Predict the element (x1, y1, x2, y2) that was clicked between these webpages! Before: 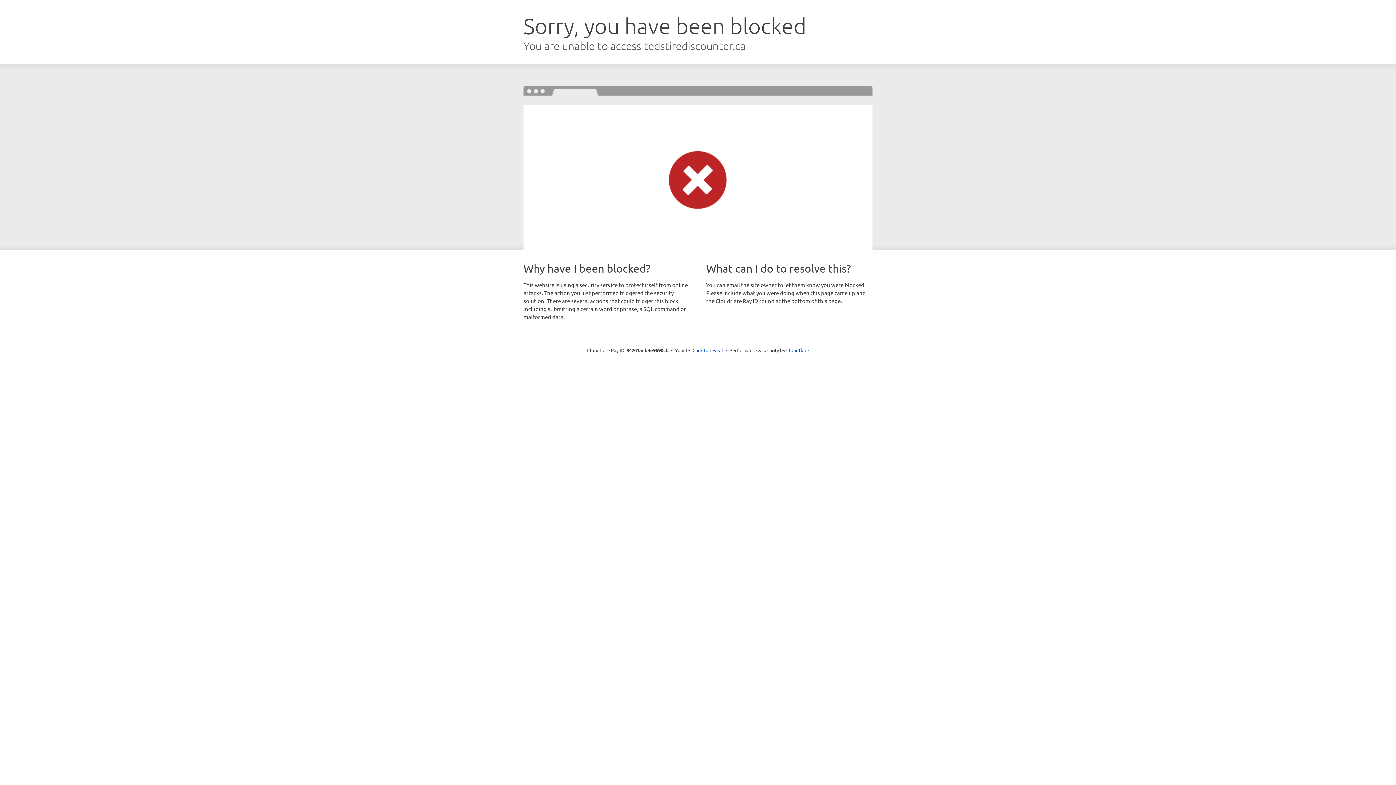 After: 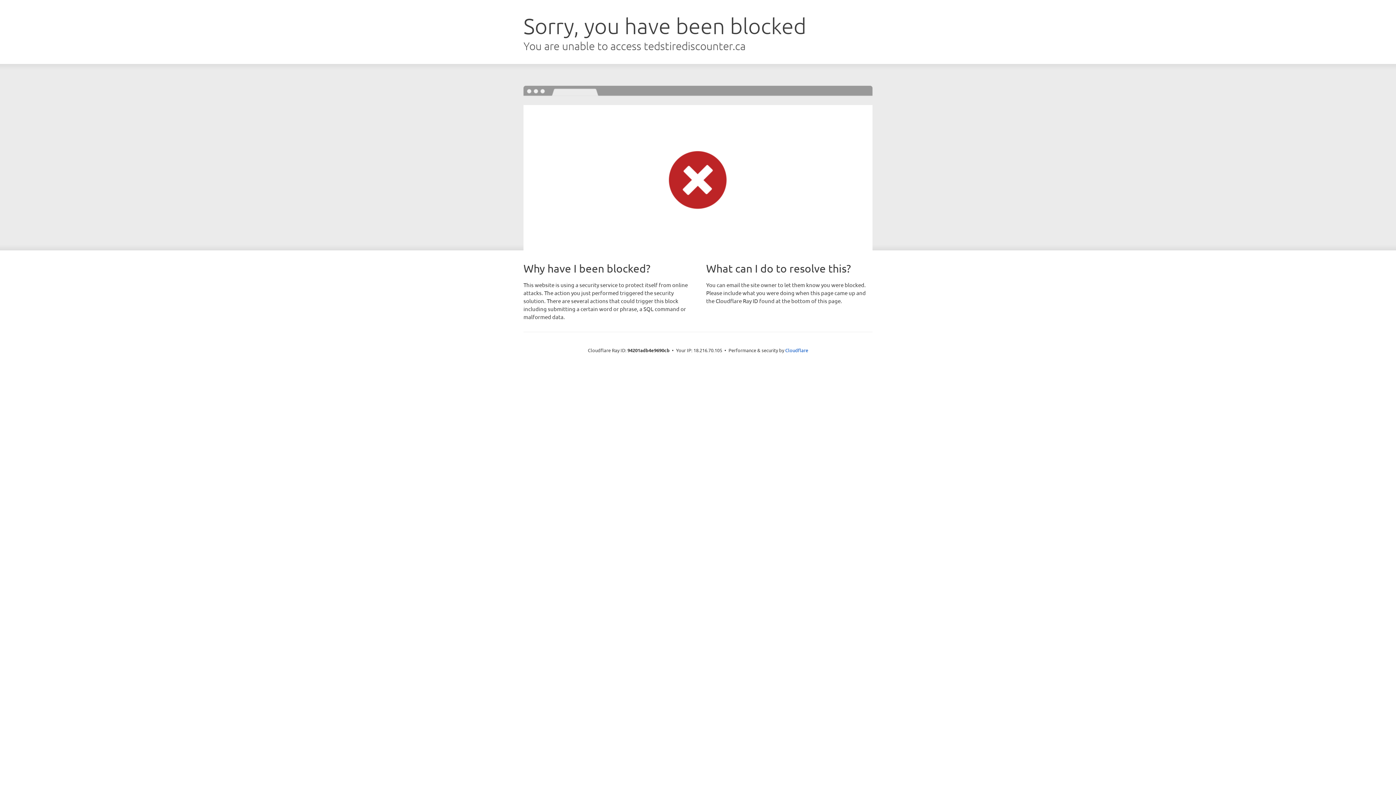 Action: bbox: (692, 346, 723, 353) label: Click to reveal